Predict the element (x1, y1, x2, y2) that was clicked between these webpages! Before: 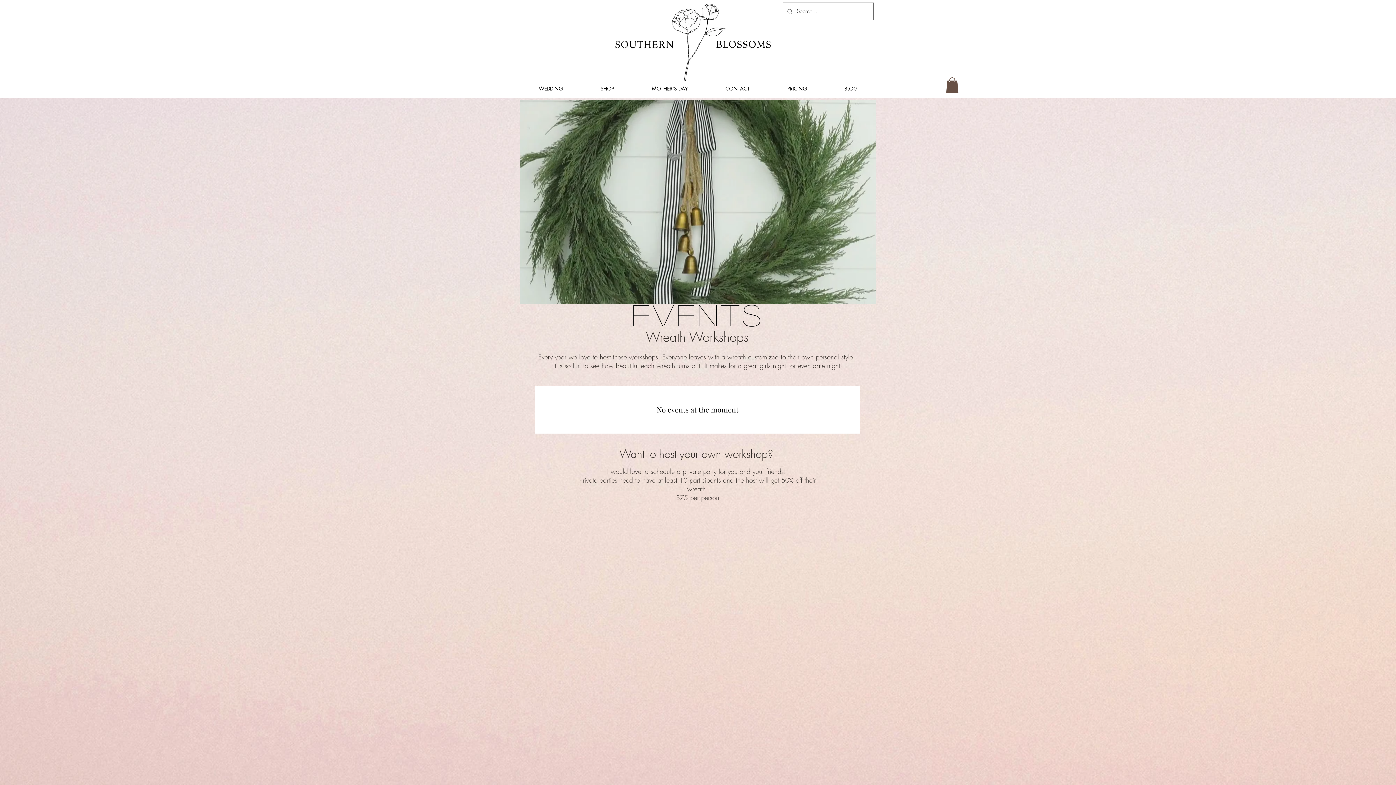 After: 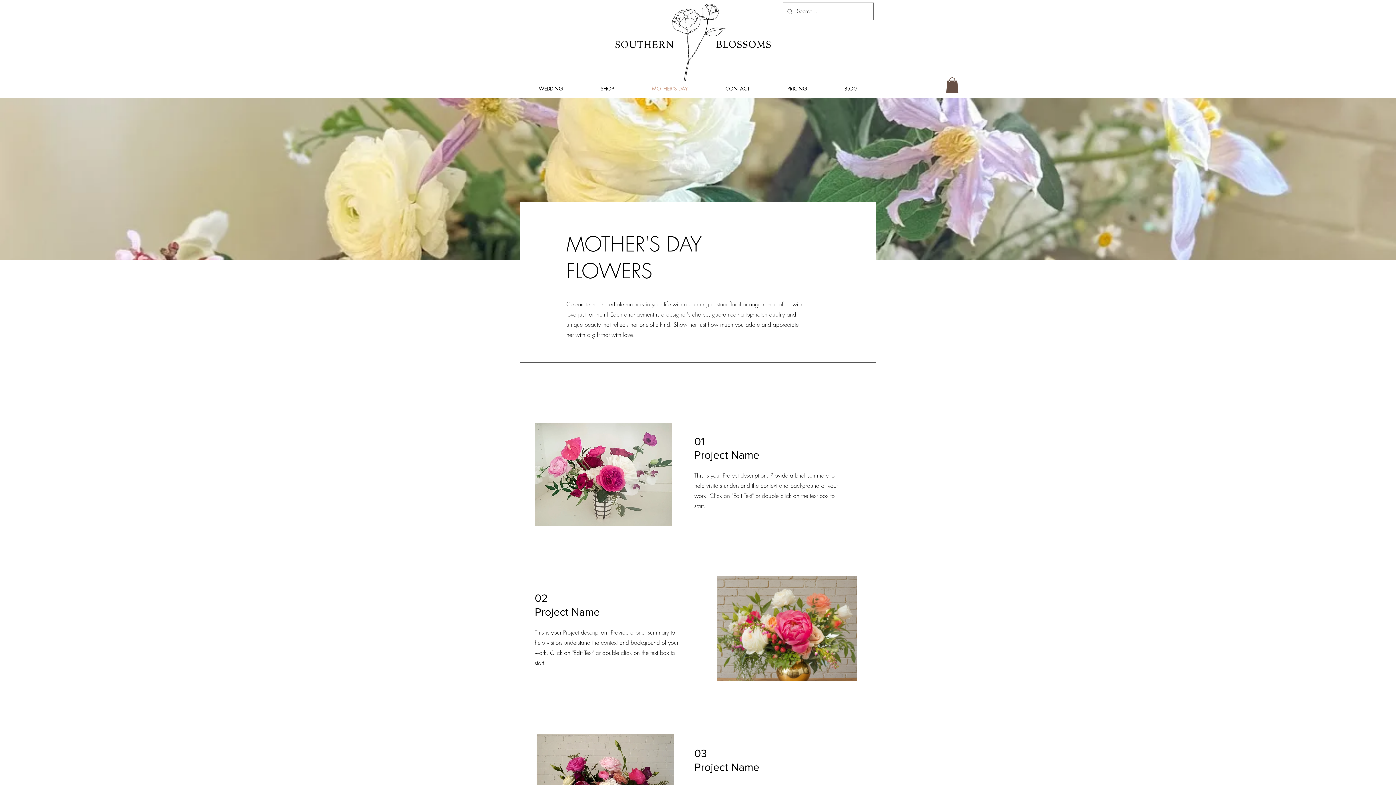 Action: label: MOTHER'S DAY bbox: (633, 82, 706, 94)